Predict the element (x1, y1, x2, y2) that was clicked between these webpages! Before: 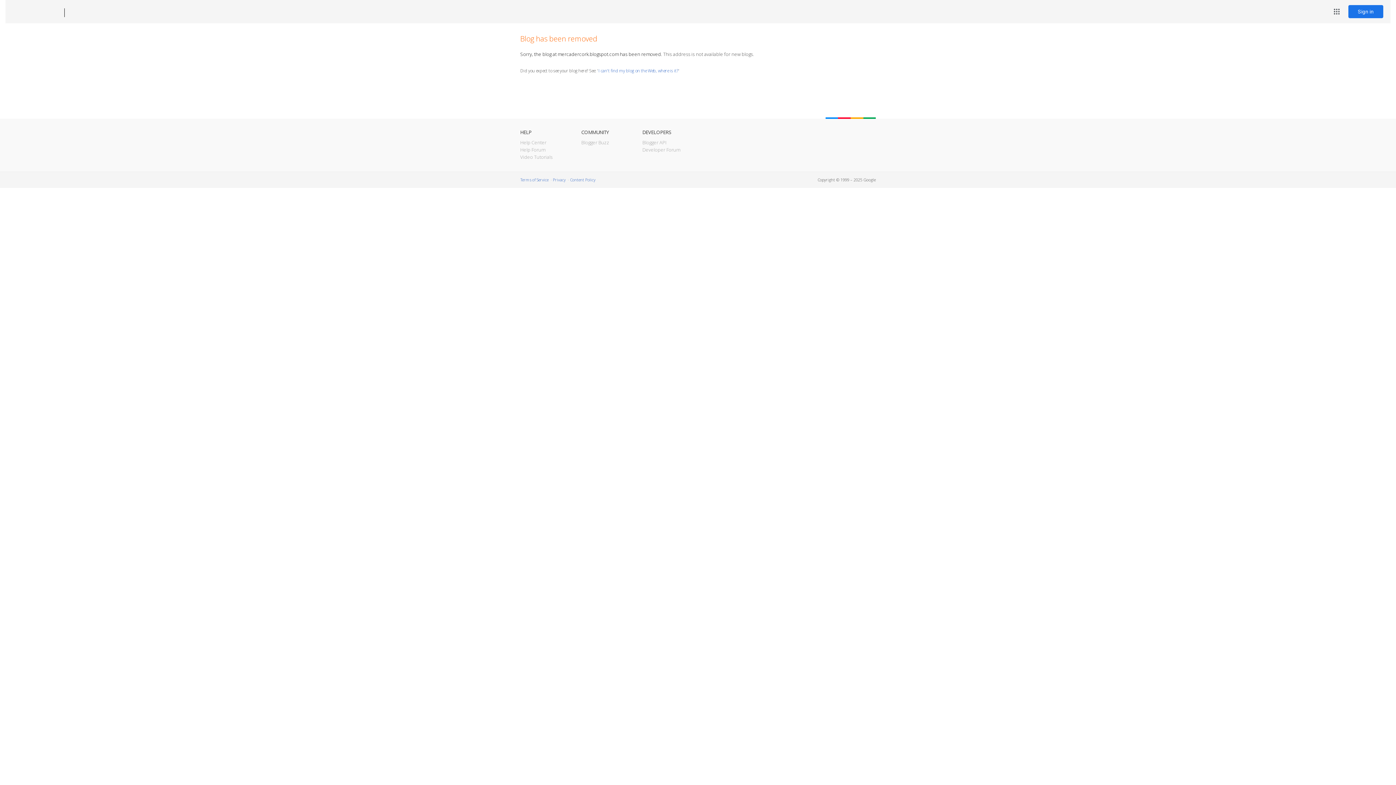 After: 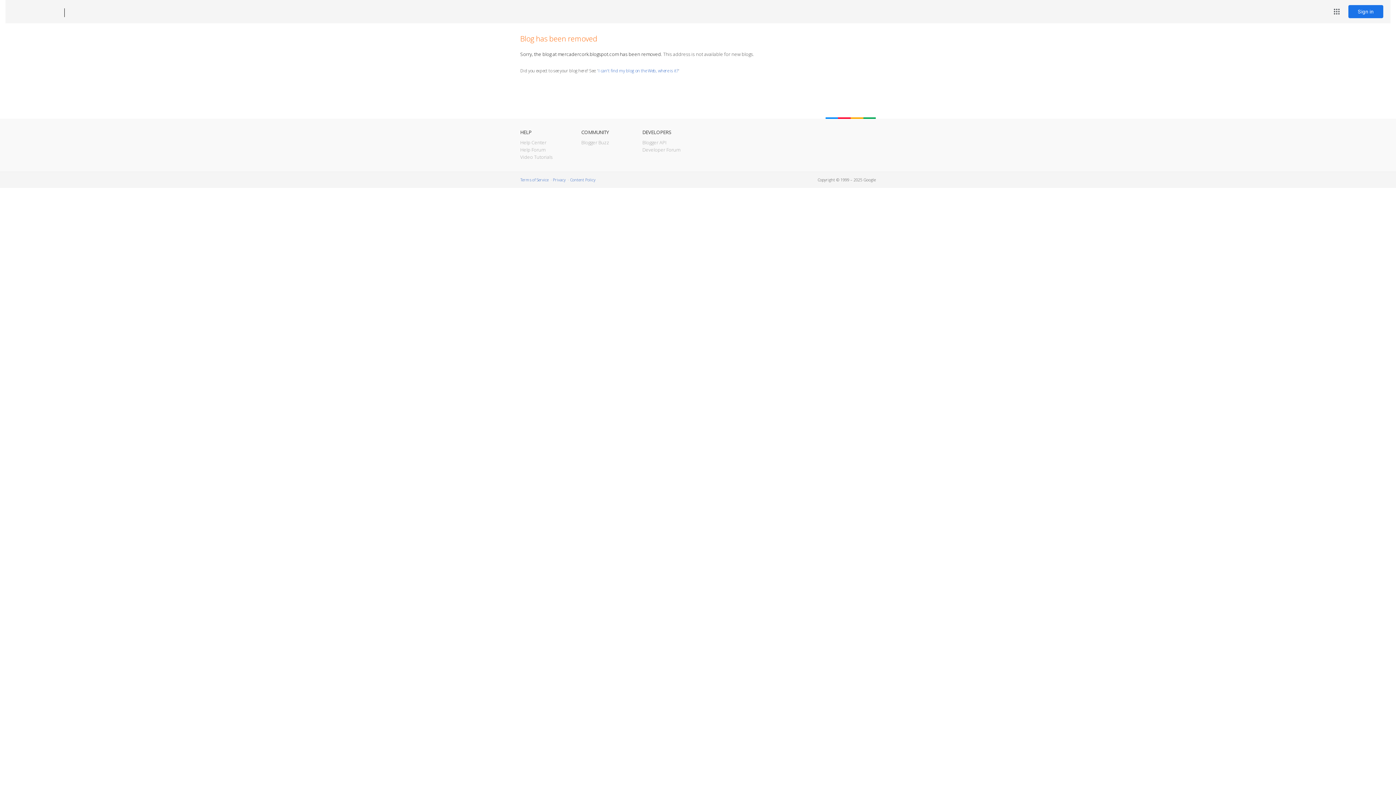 Action: label: Blogger bbox: (12, 7, 53, 17)